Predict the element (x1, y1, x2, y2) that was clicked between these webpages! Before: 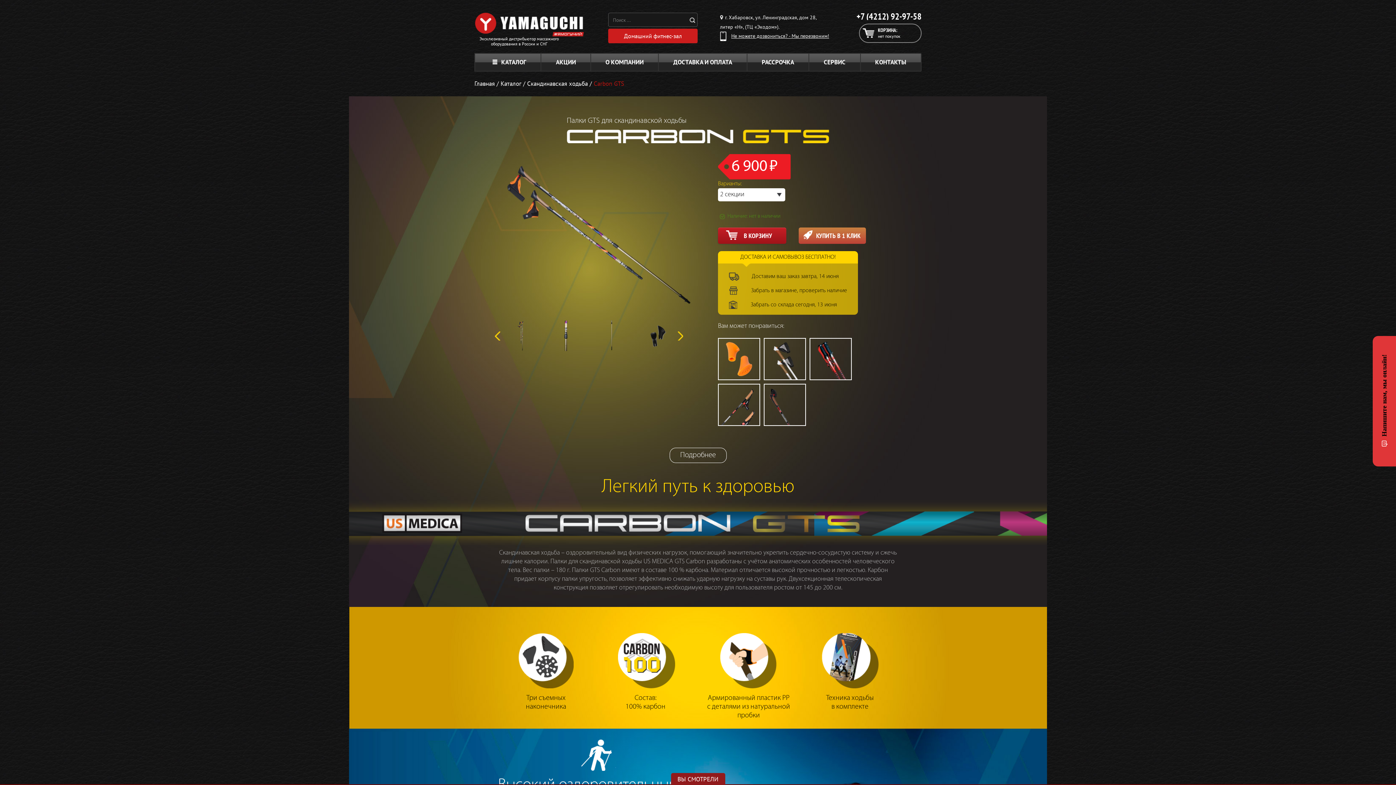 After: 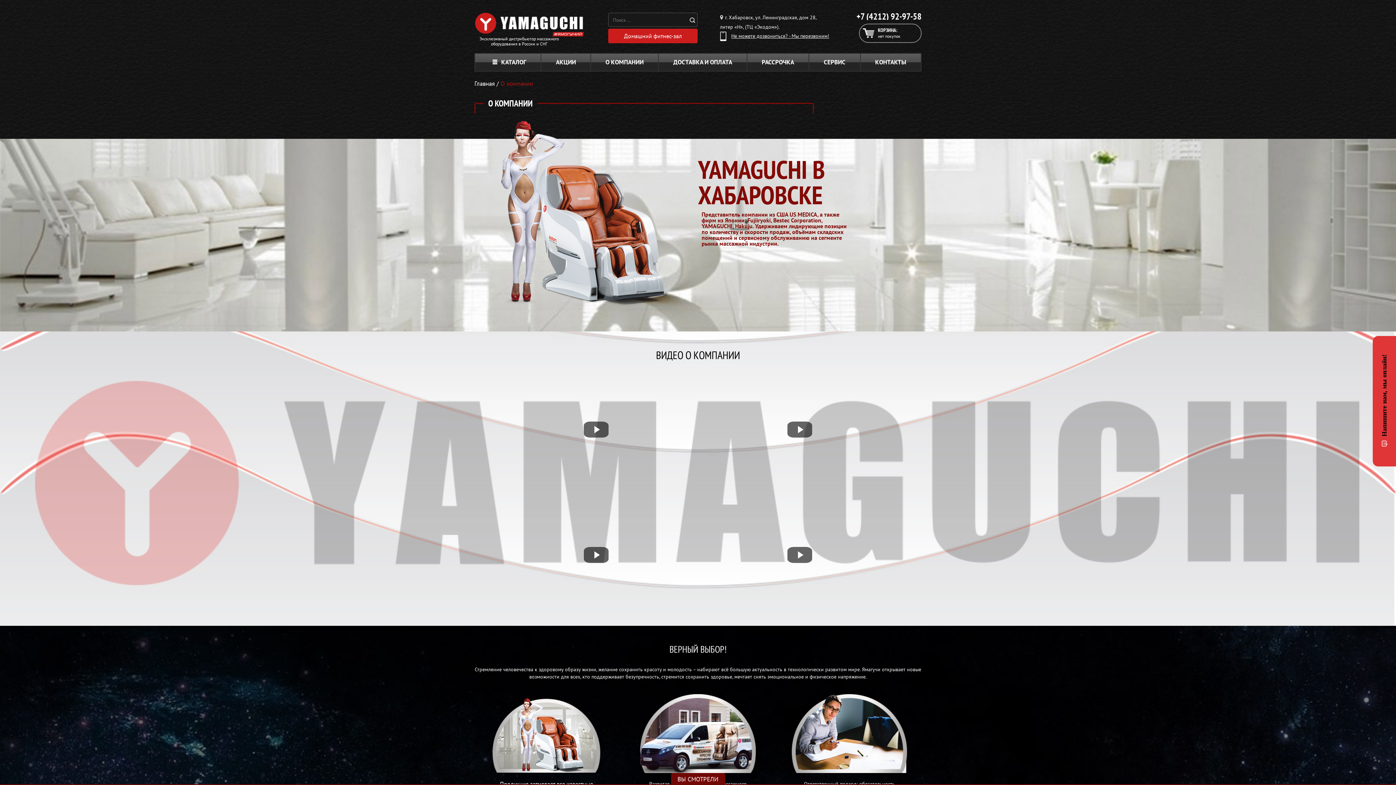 Action: label: О КОМПАНИИ bbox: (590, 53, 658, 71)